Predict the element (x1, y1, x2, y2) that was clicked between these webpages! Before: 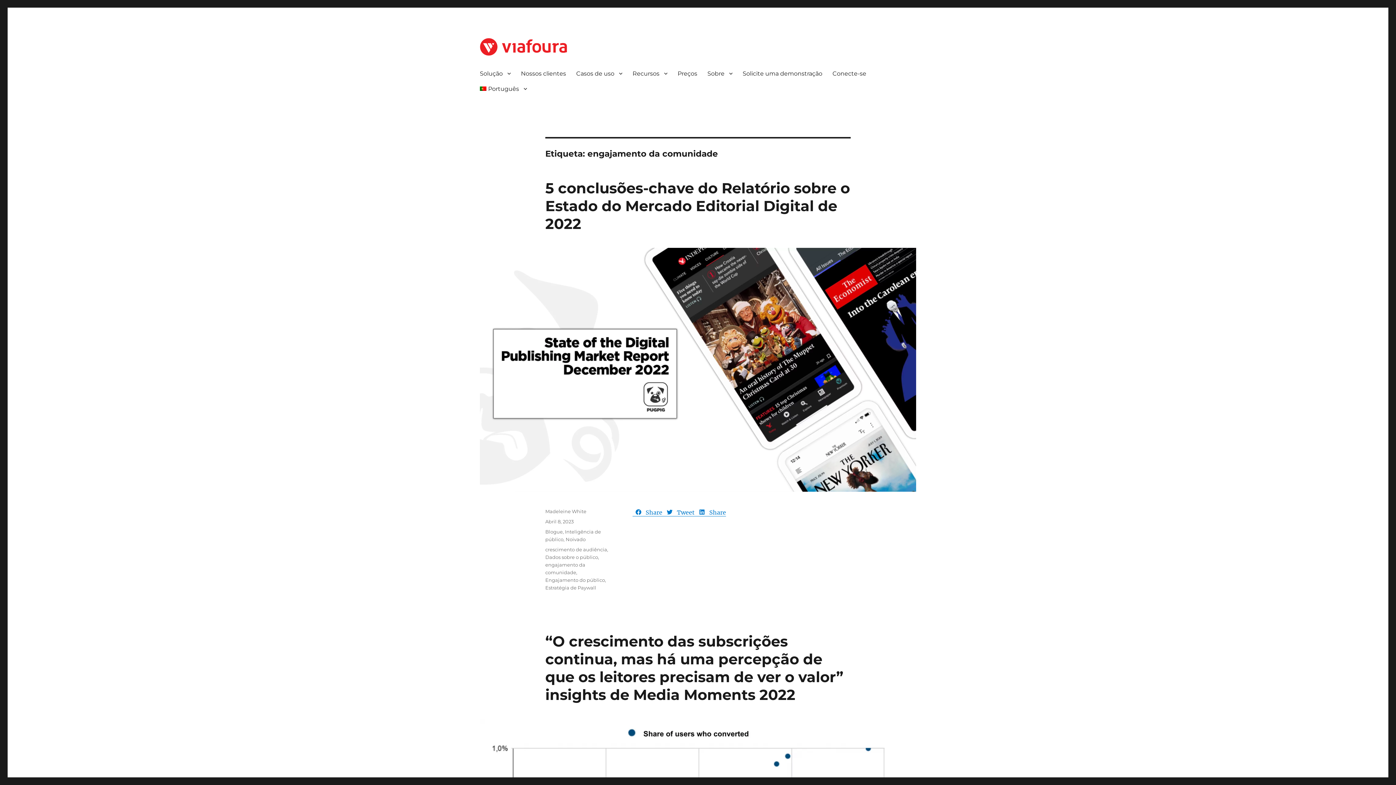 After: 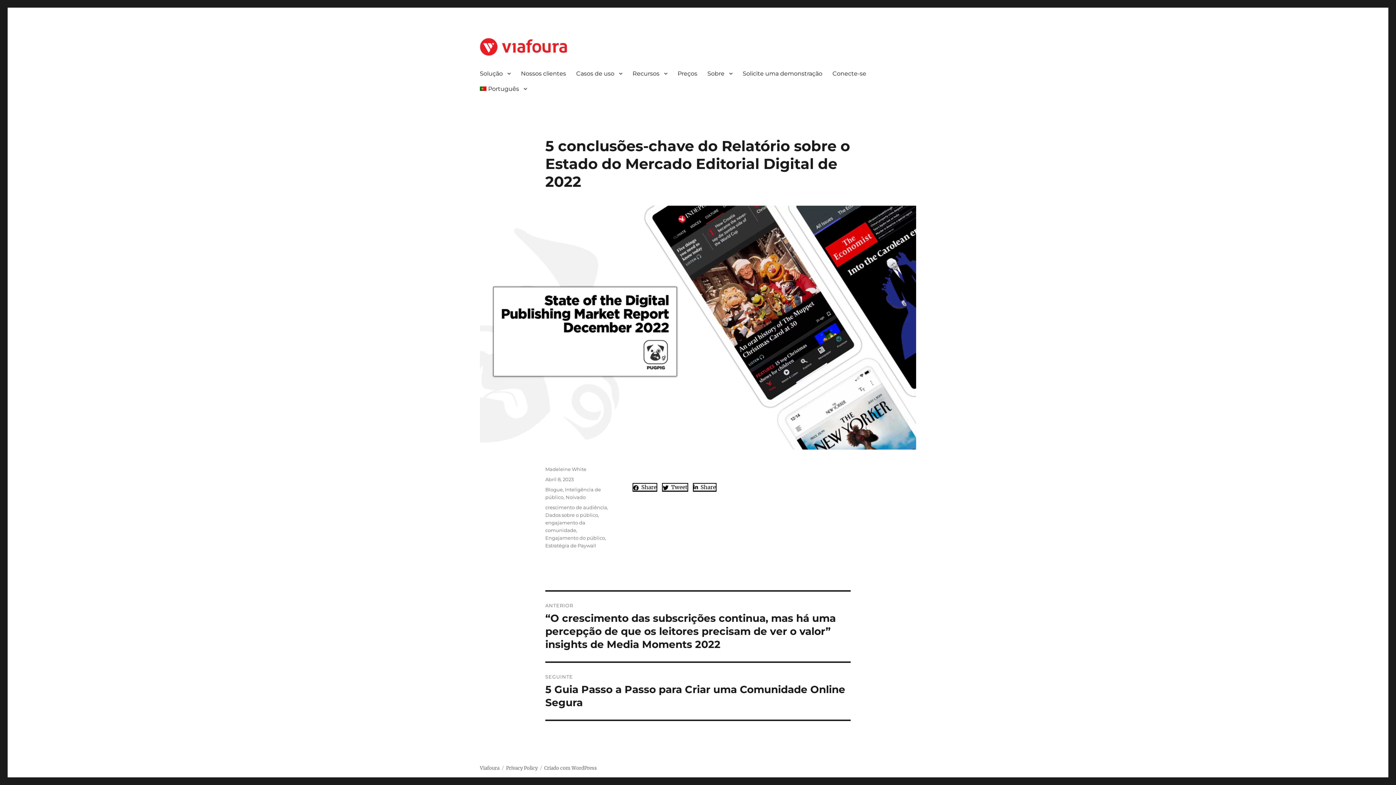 Action: bbox: (480, 248, 916, 492)